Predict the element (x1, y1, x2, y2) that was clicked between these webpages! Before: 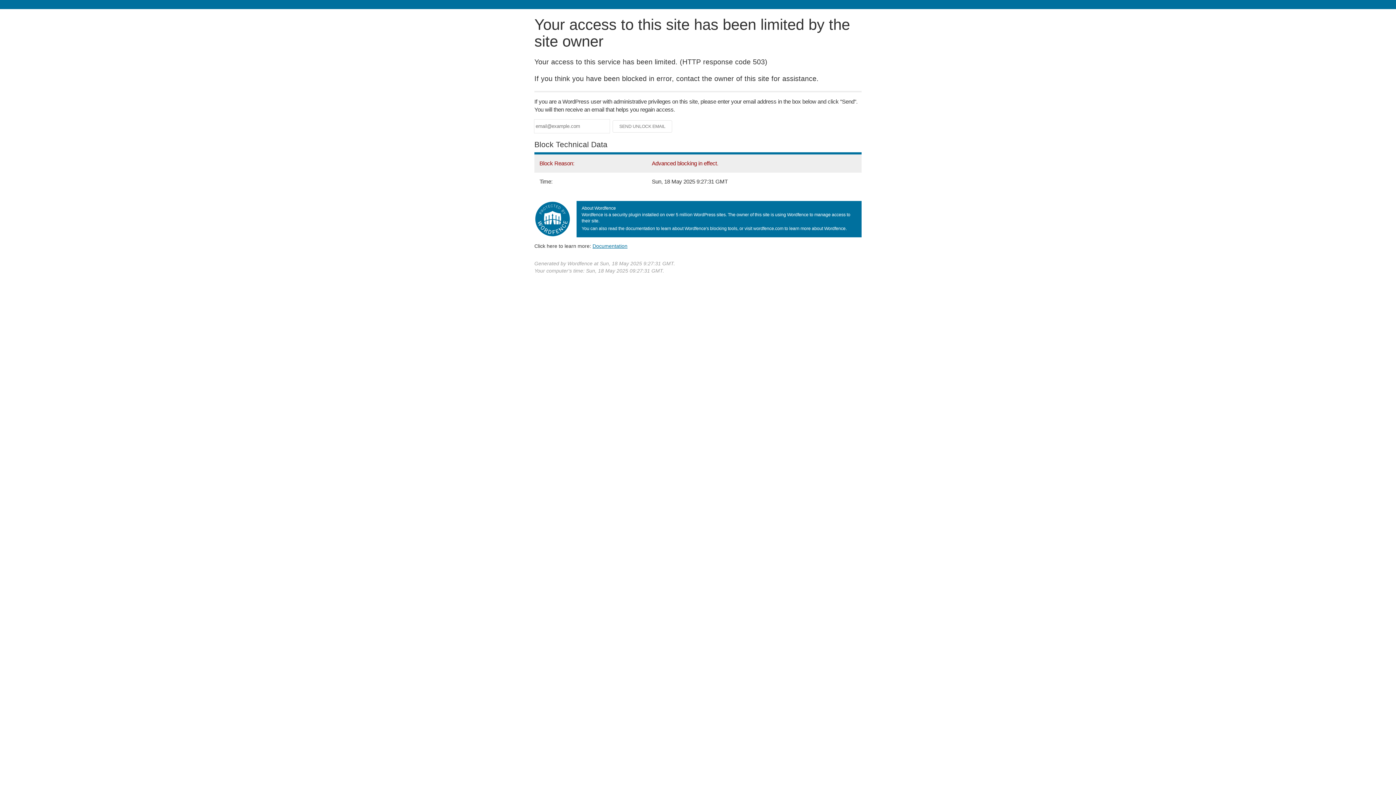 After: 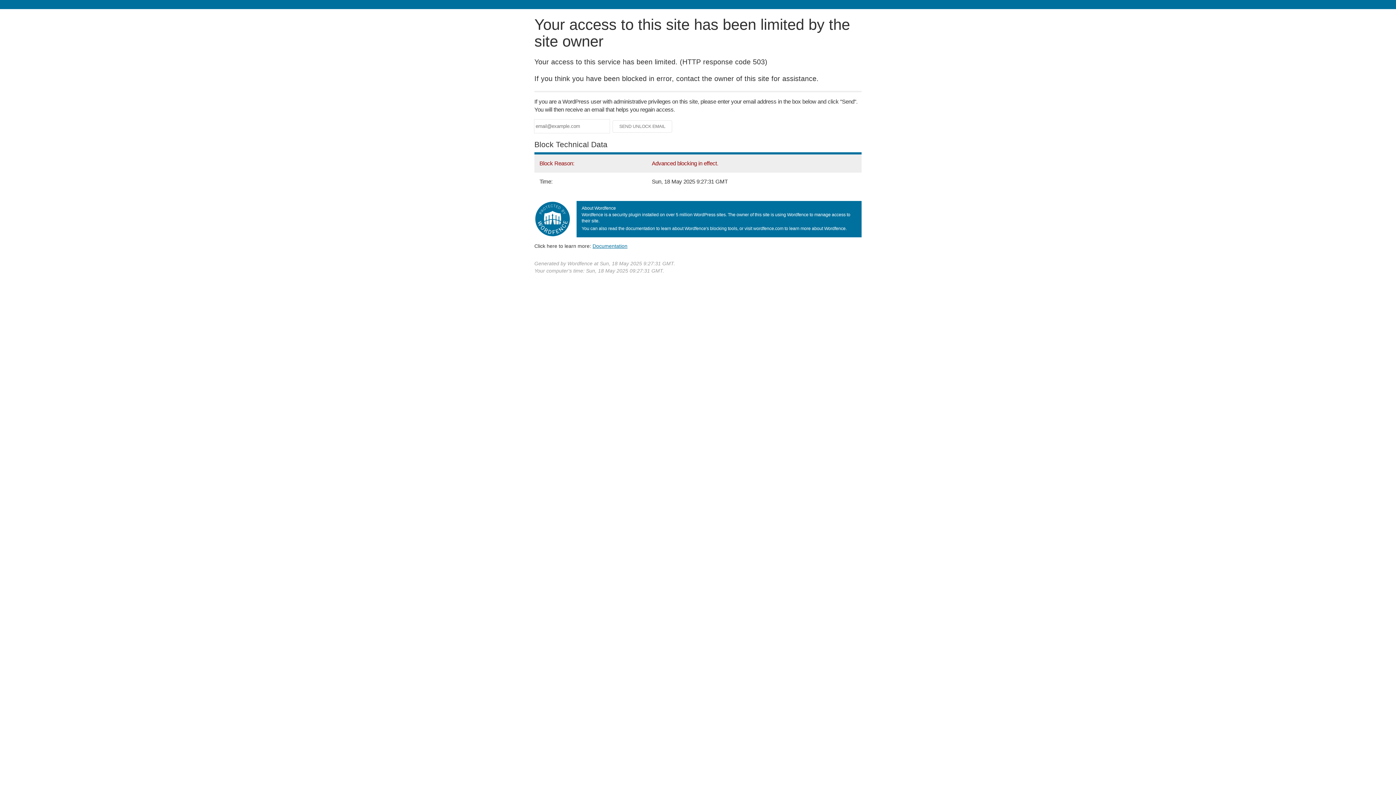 Action: bbox: (592, 243, 627, 248) label: Documentation